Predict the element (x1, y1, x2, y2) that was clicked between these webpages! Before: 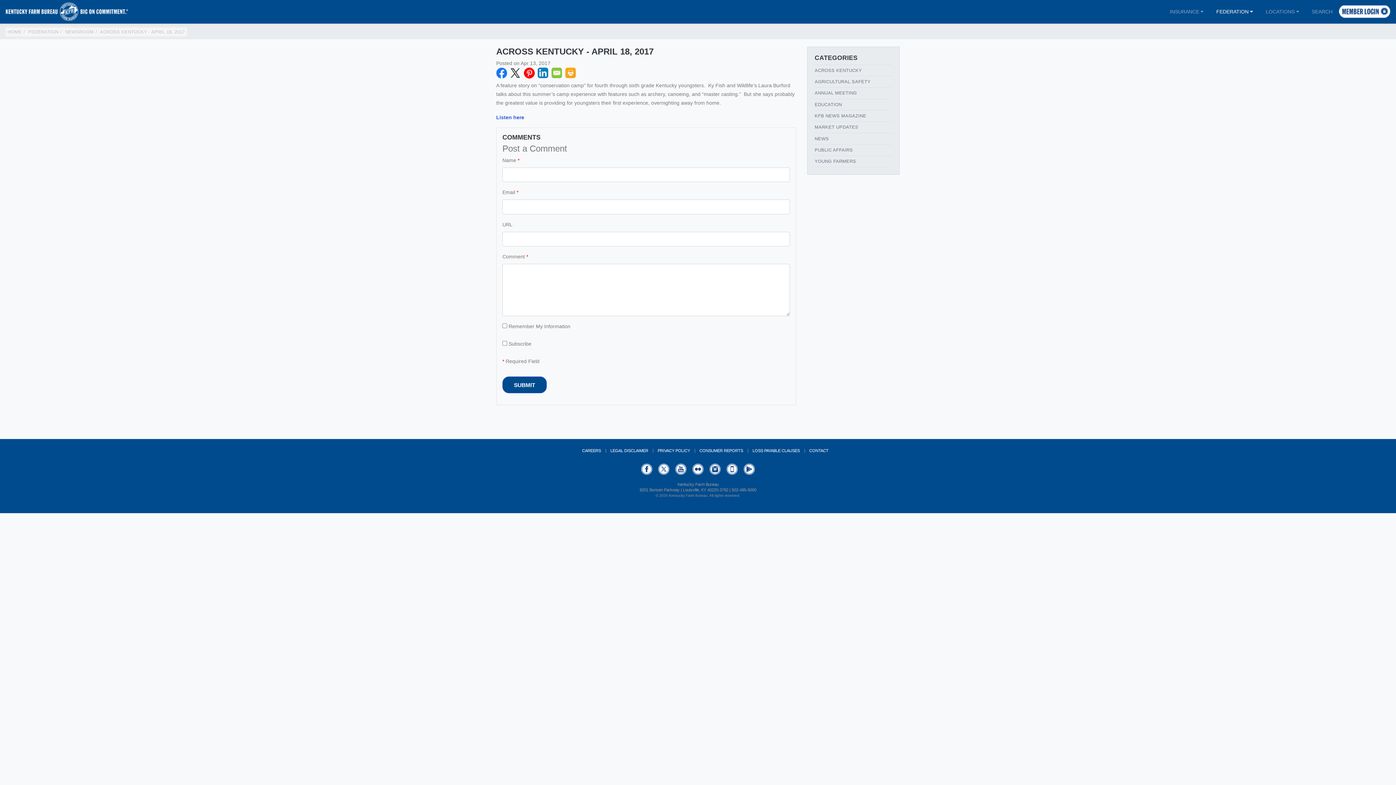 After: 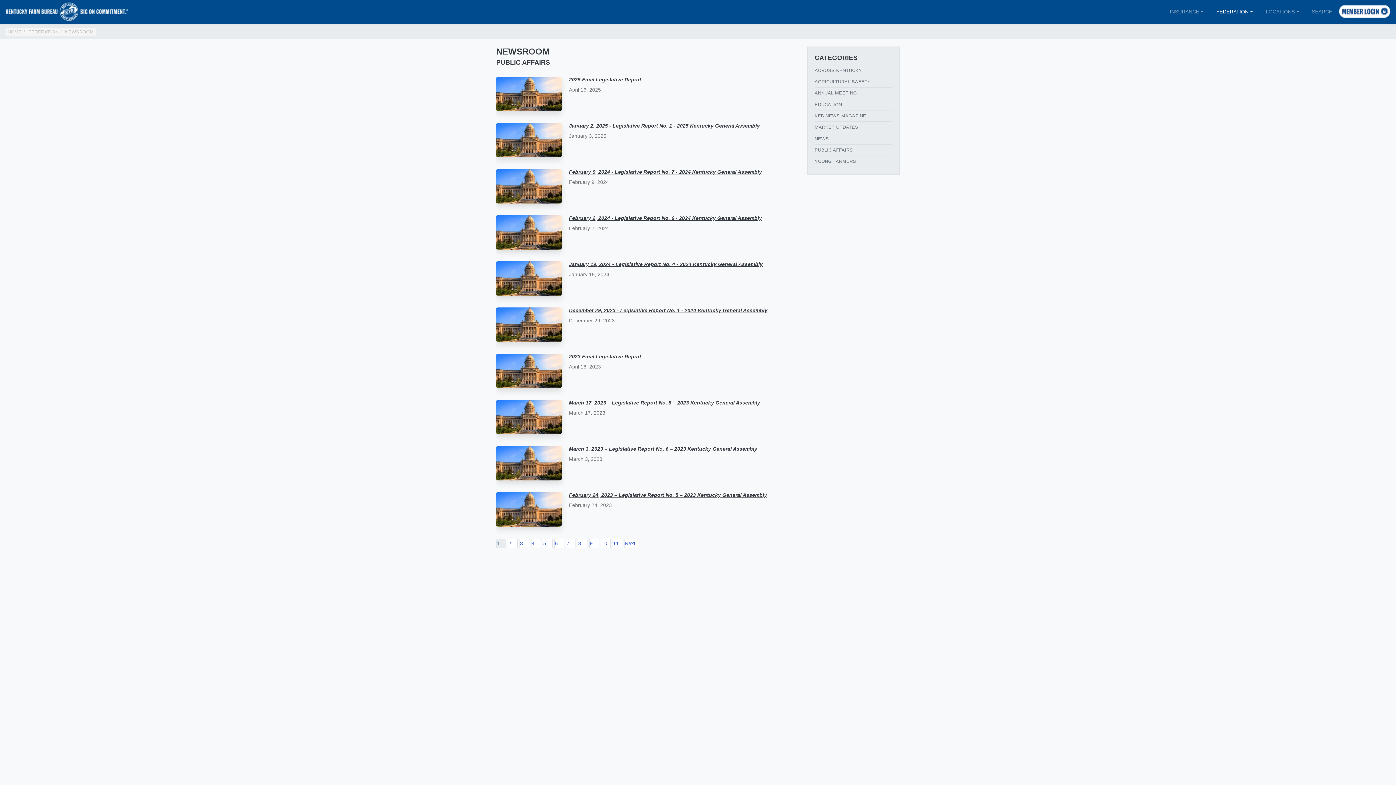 Action: label: PUBLIC AFFAIRS bbox: (814, 144, 892, 155)